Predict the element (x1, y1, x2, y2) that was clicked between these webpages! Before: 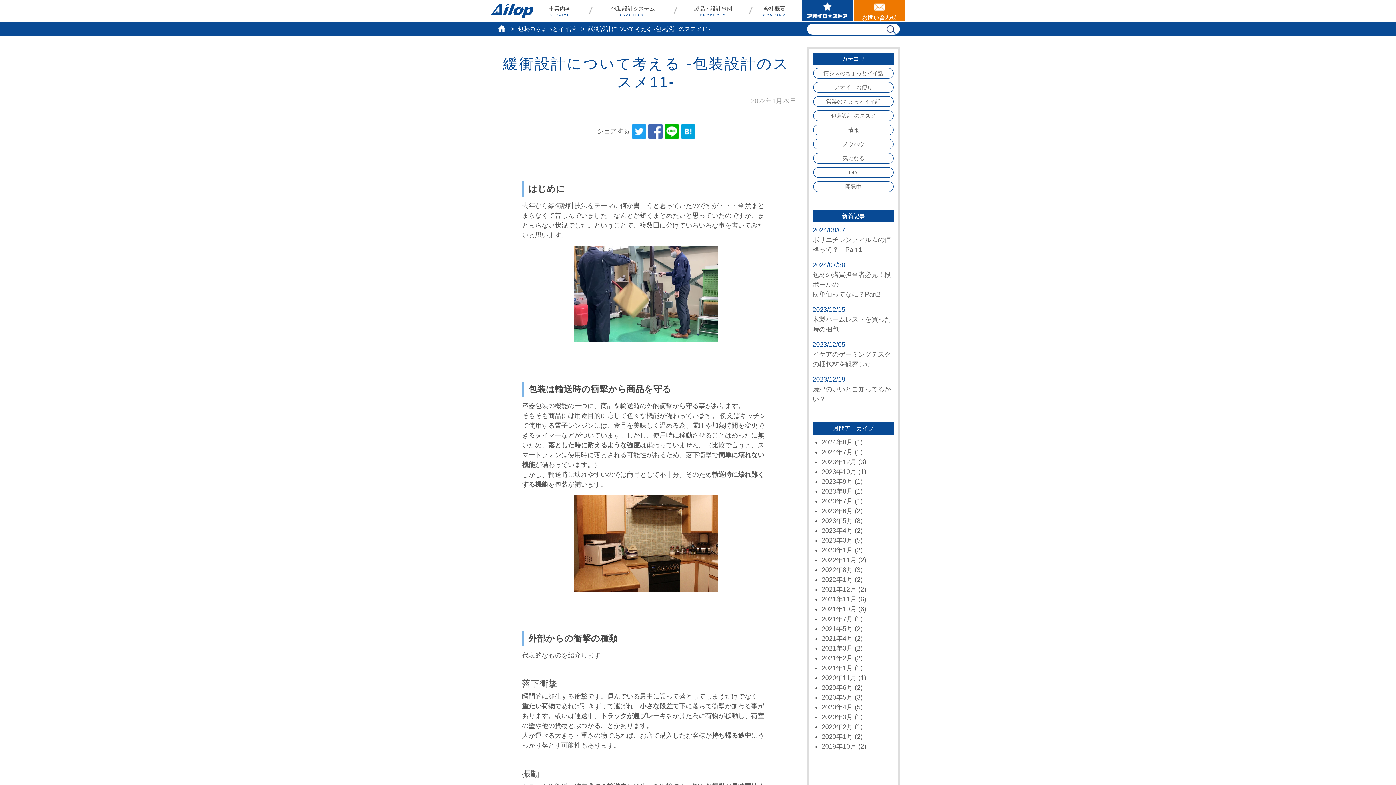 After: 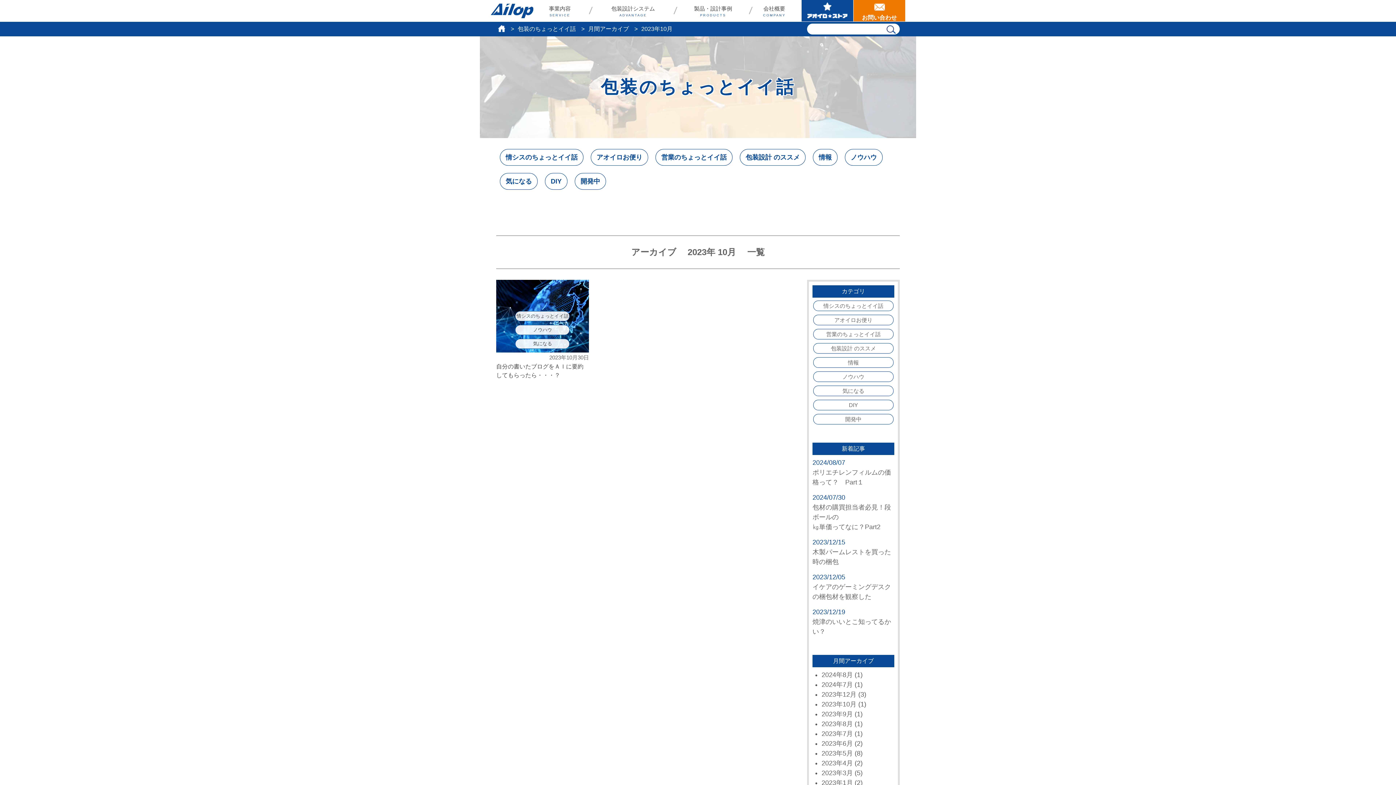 Action: bbox: (821, 468, 856, 475) label: 2023年10月